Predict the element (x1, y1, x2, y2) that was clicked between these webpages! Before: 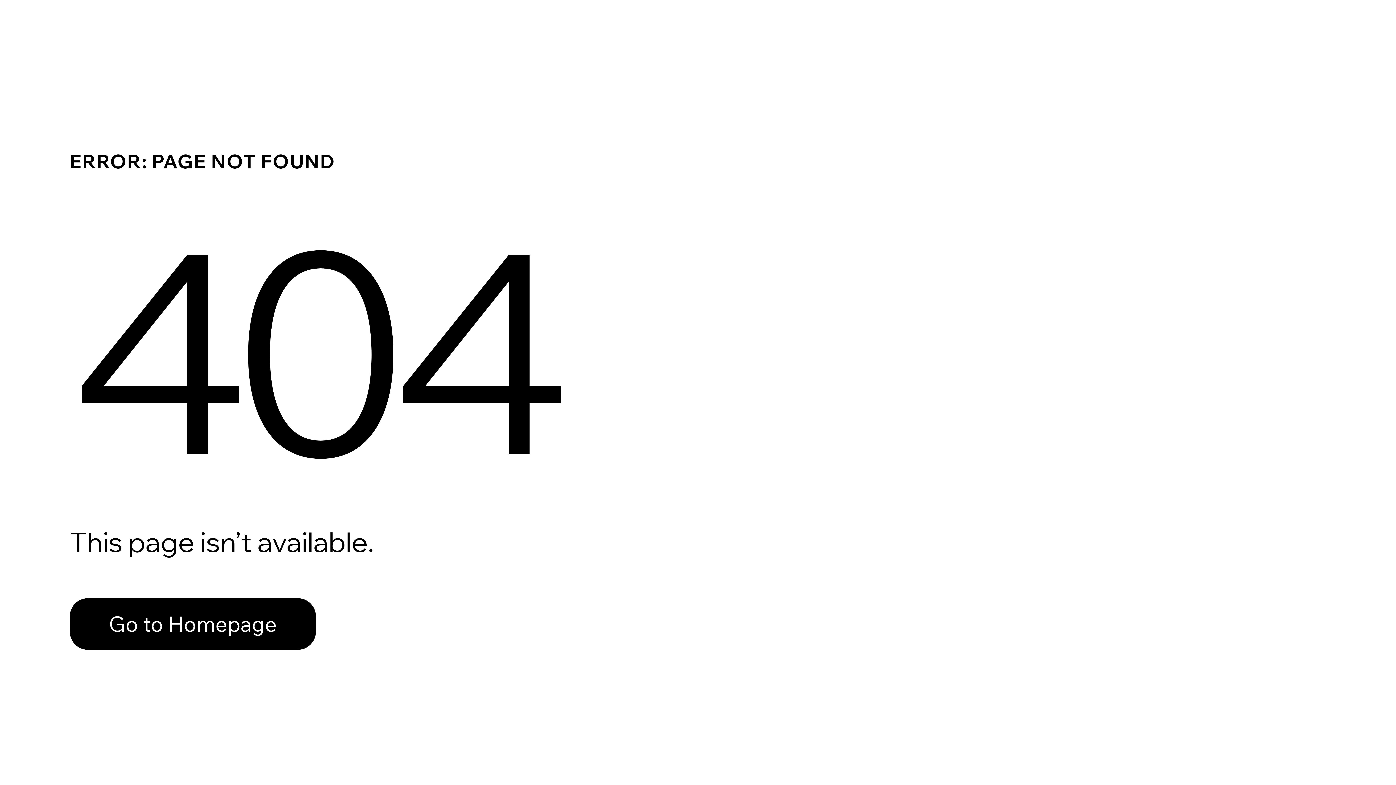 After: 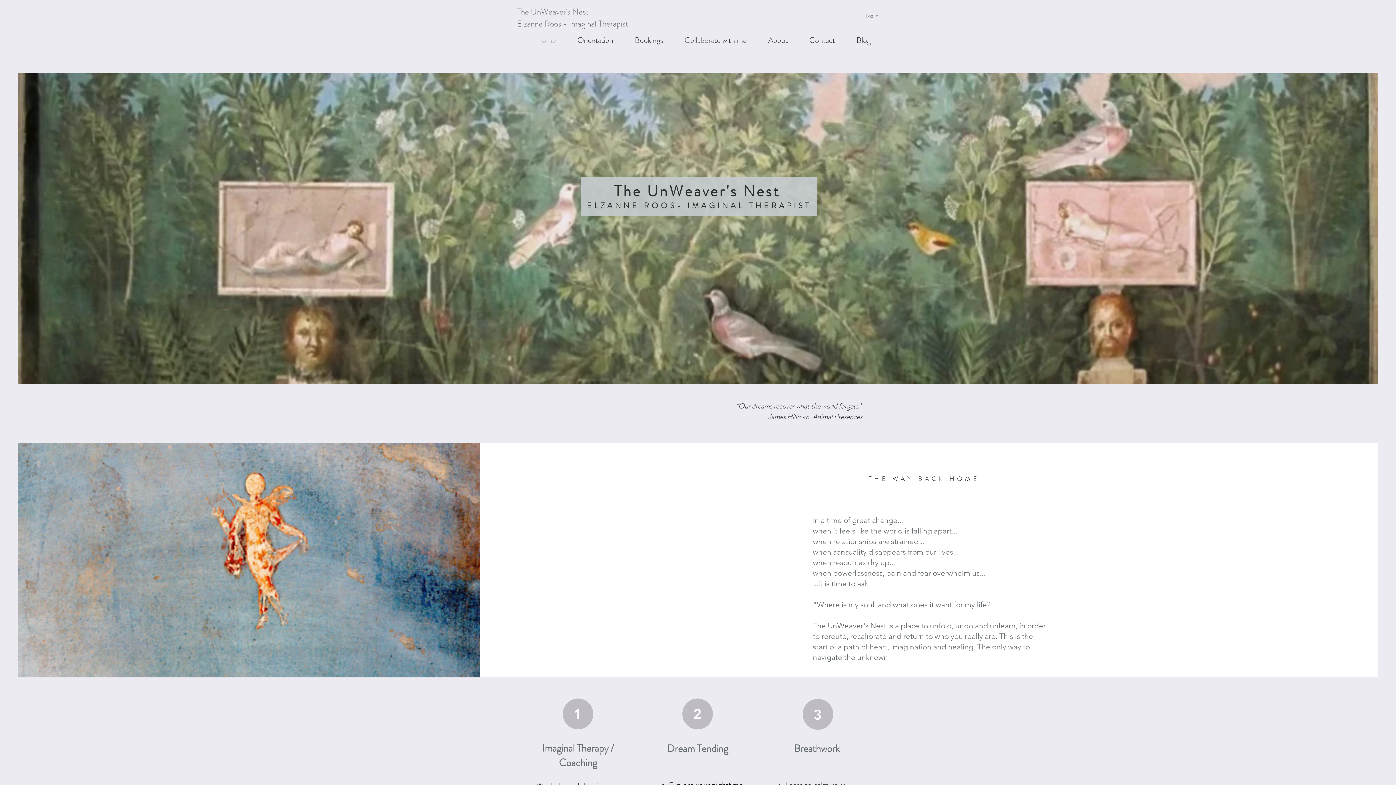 Action: bbox: (69, 598, 316, 650) label: Go to Homepage